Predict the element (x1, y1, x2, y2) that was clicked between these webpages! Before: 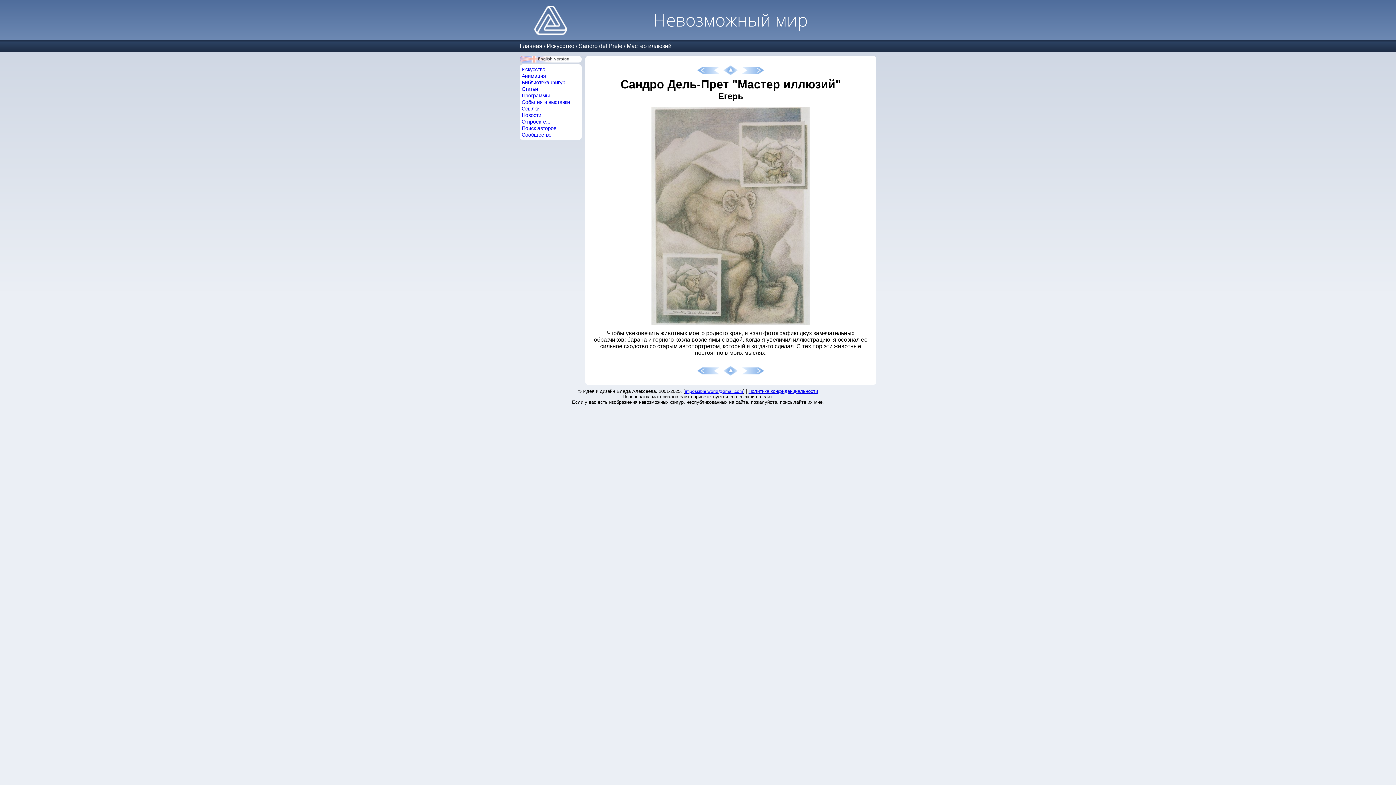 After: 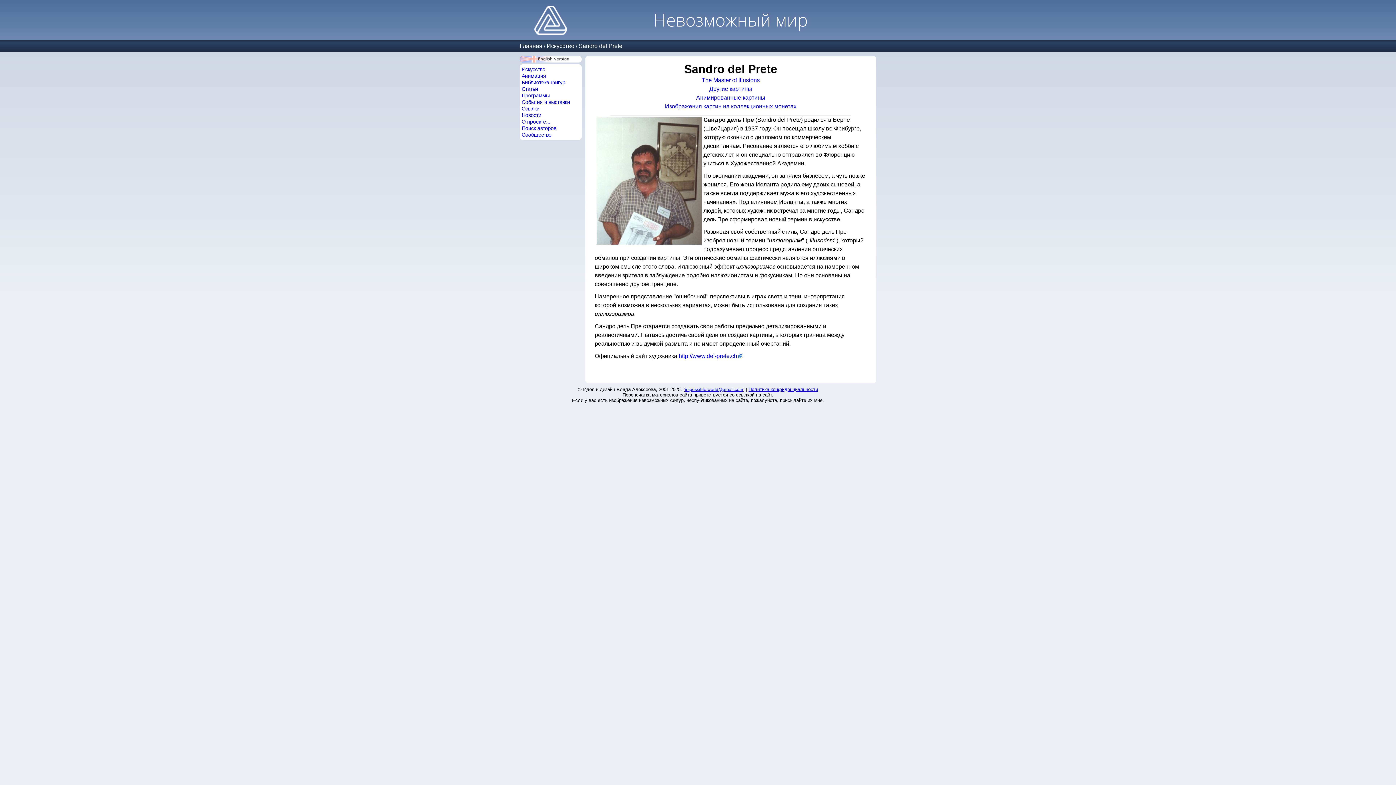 Action: bbox: (578, 42, 622, 49) label: Sandro del Prete